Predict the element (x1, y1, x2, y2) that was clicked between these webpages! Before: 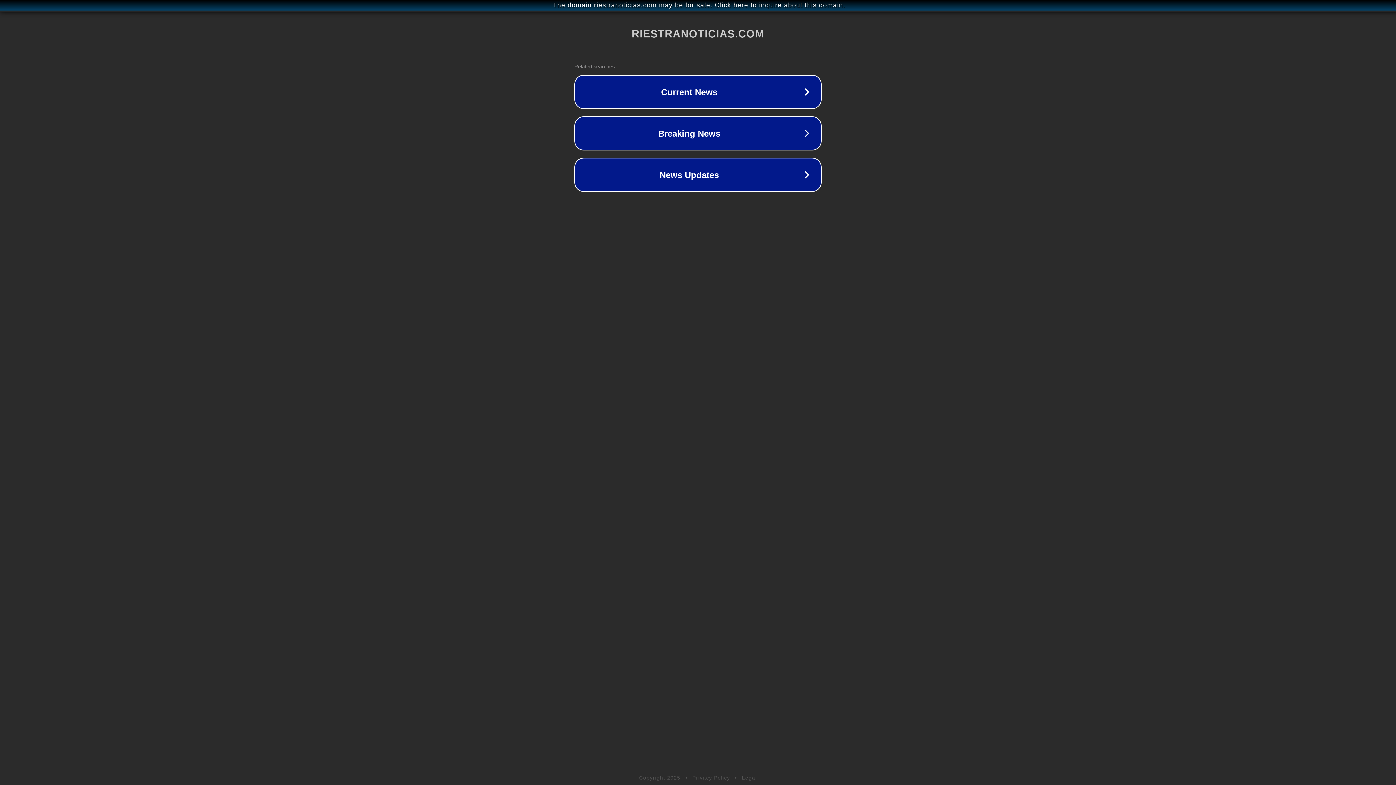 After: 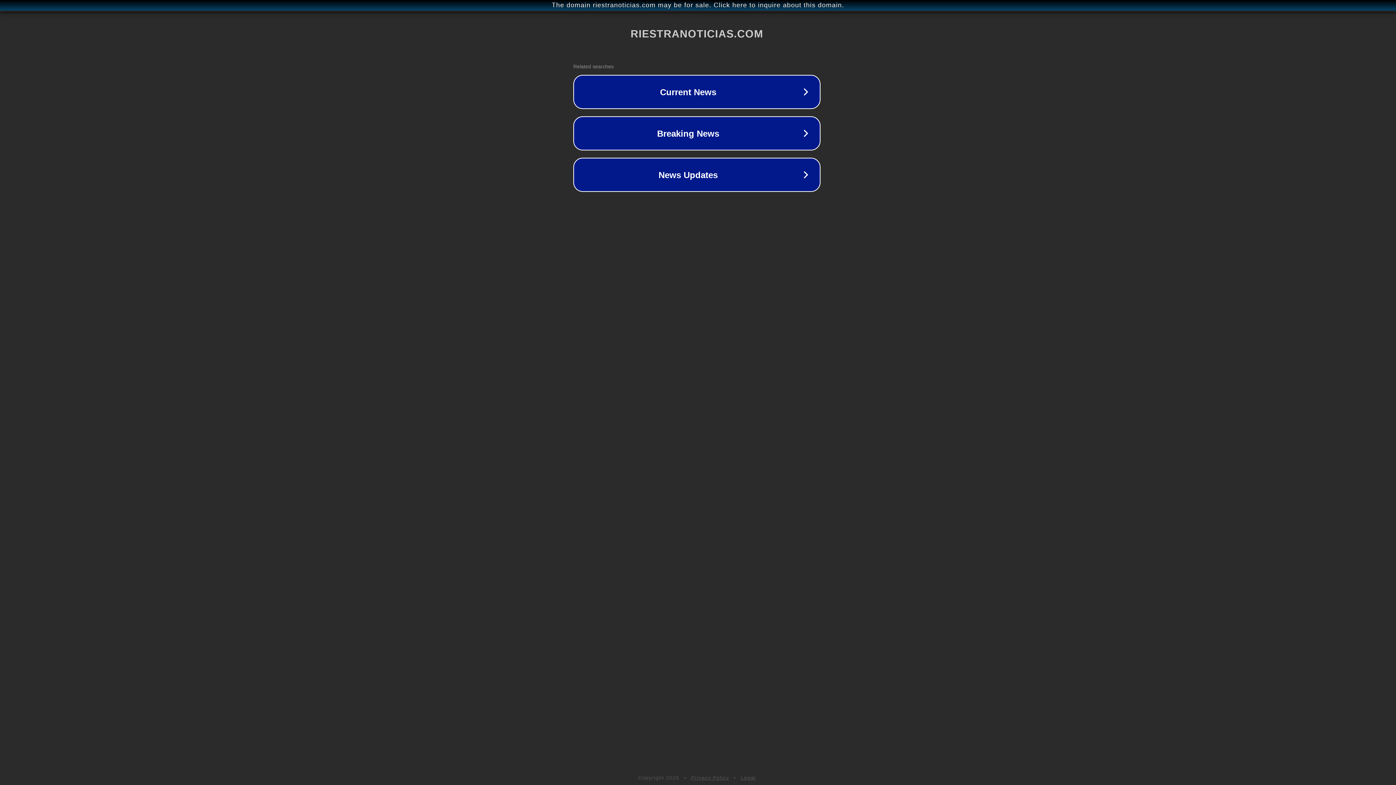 Action: bbox: (1, 1, 1397, 9) label: The domain riestranoticias.com may be for sale. Click here to inquire about this domain.